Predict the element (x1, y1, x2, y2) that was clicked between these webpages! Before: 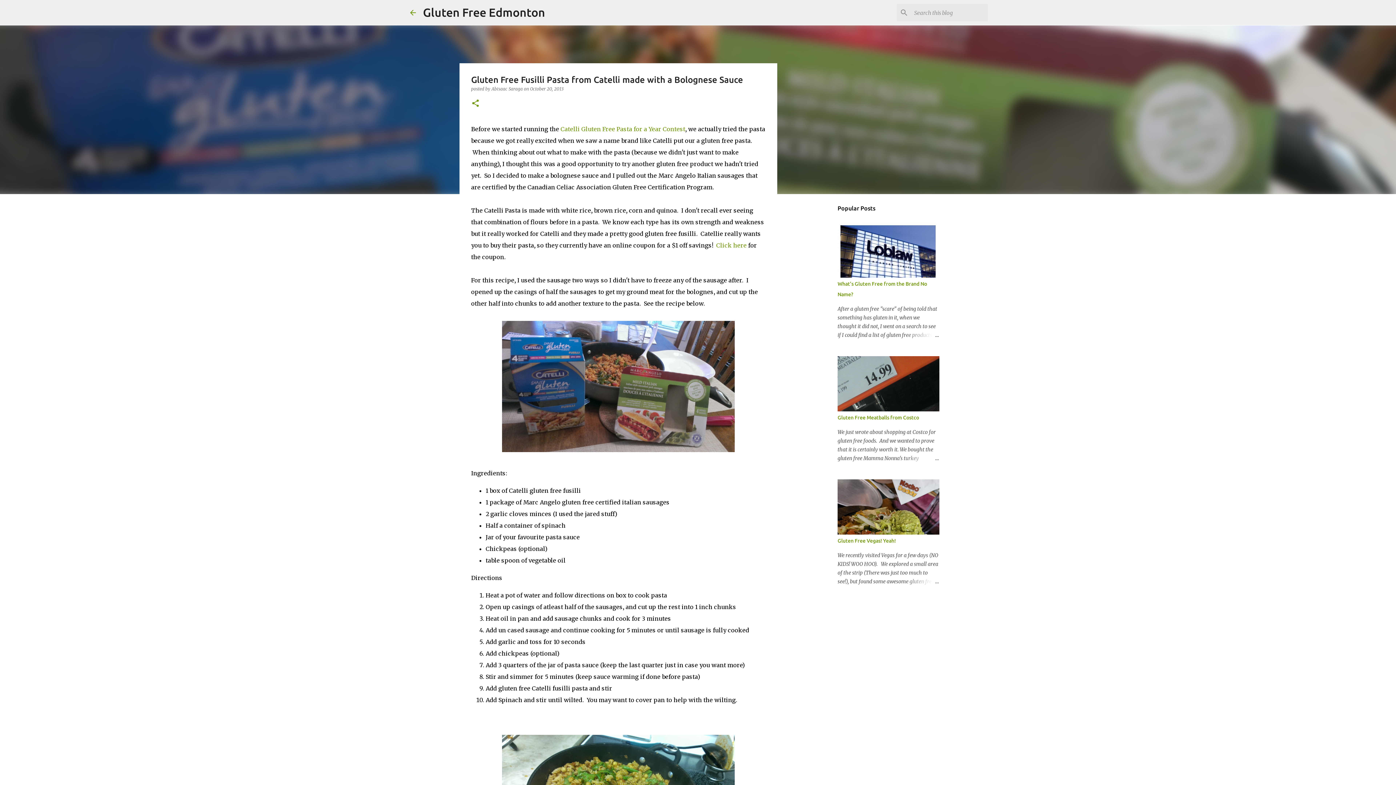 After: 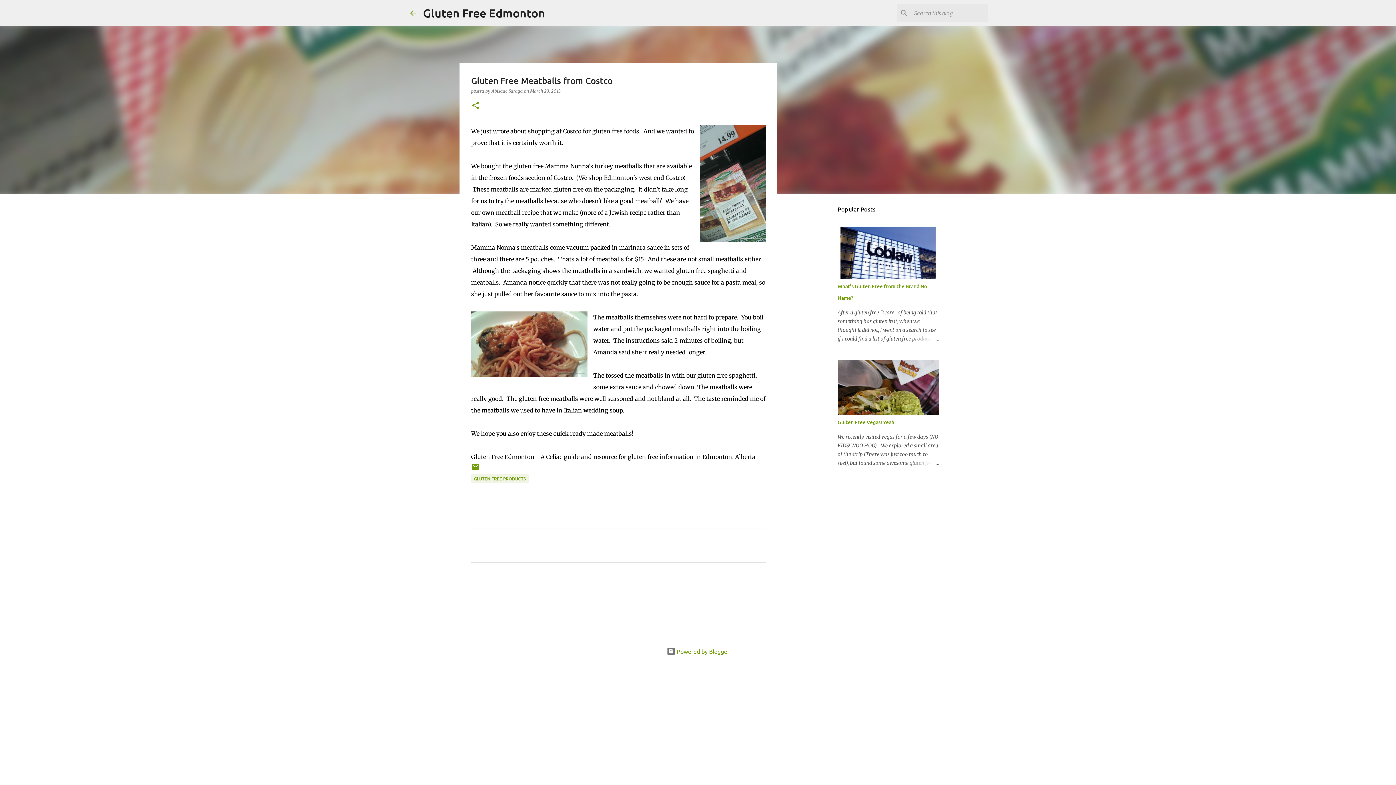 Action: bbox: (904, 454, 939, 462)